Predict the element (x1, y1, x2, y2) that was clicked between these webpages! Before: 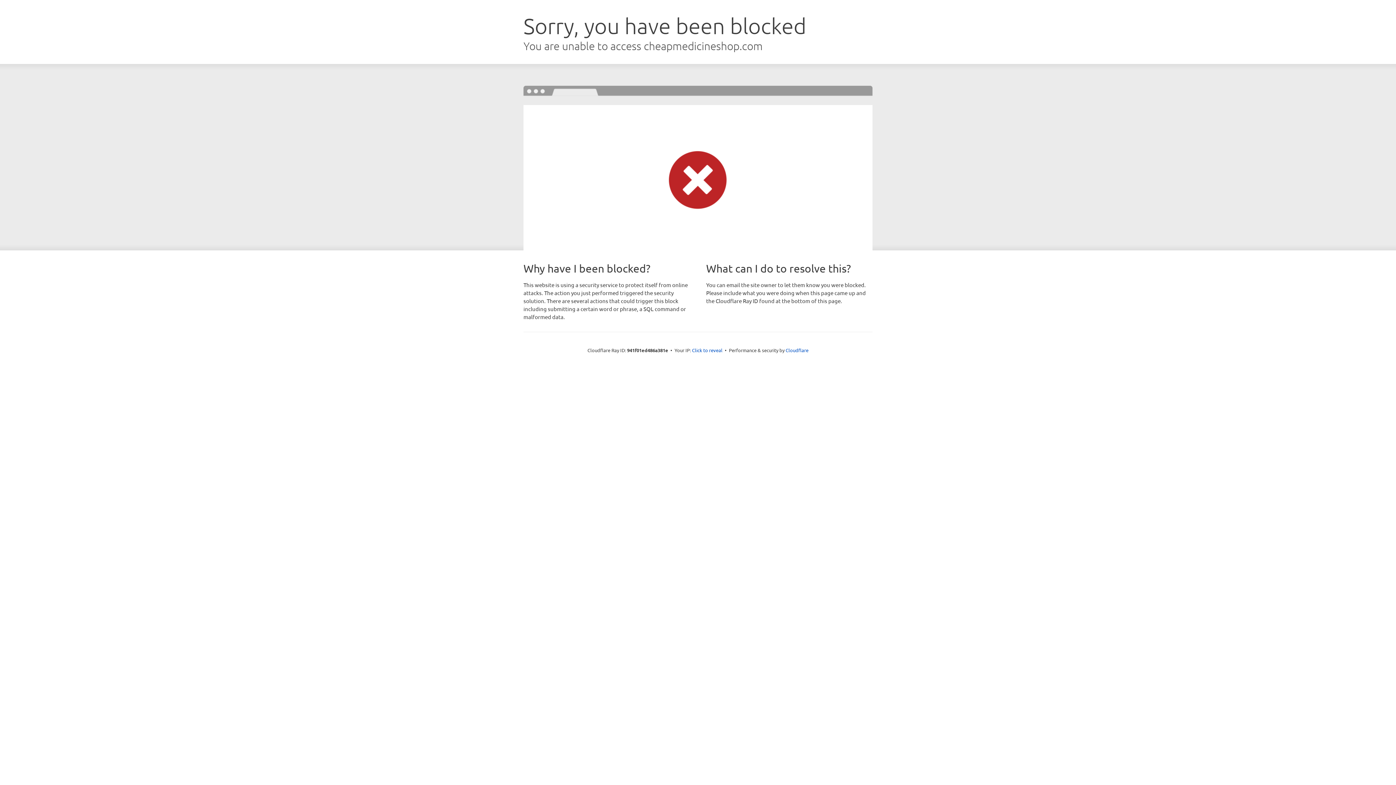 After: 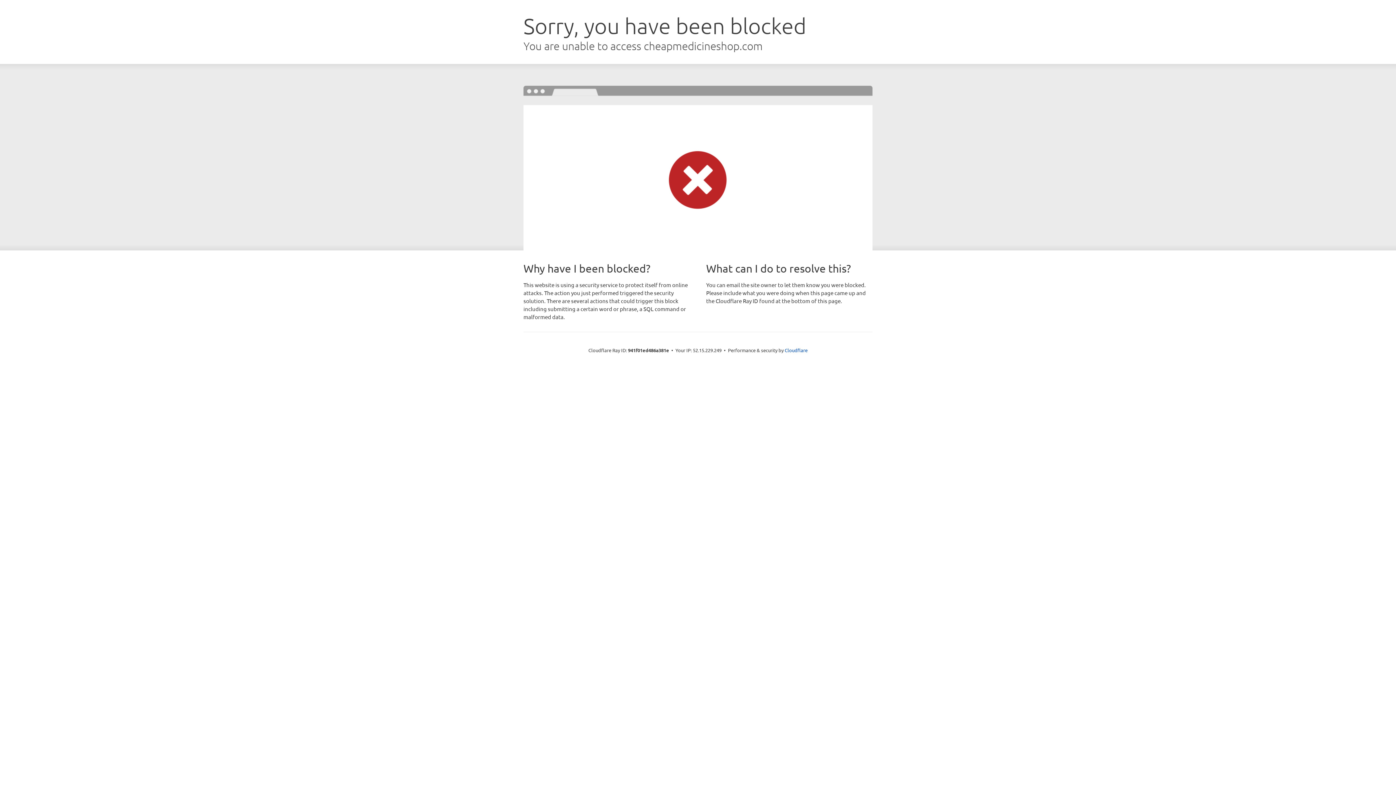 Action: label: Click to reveal bbox: (692, 346, 722, 353)